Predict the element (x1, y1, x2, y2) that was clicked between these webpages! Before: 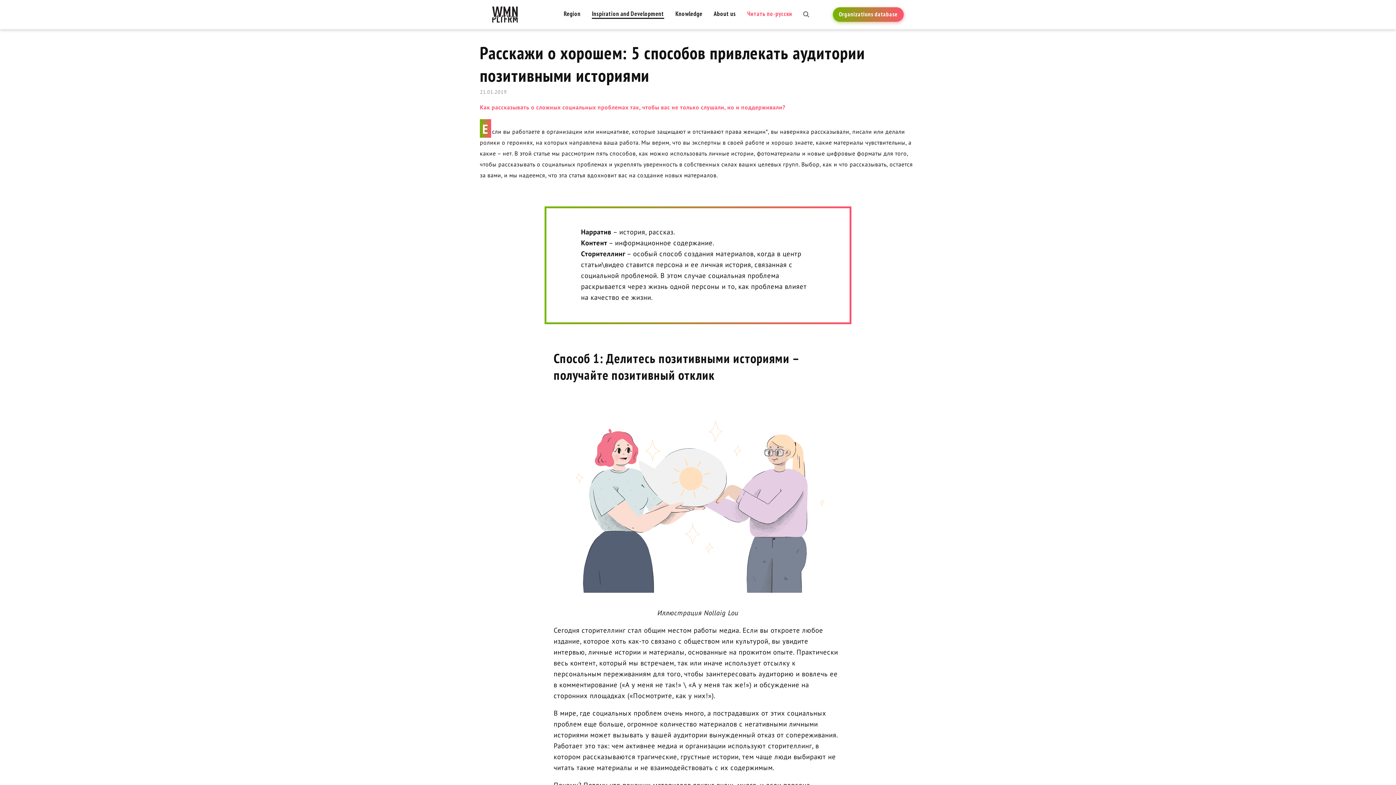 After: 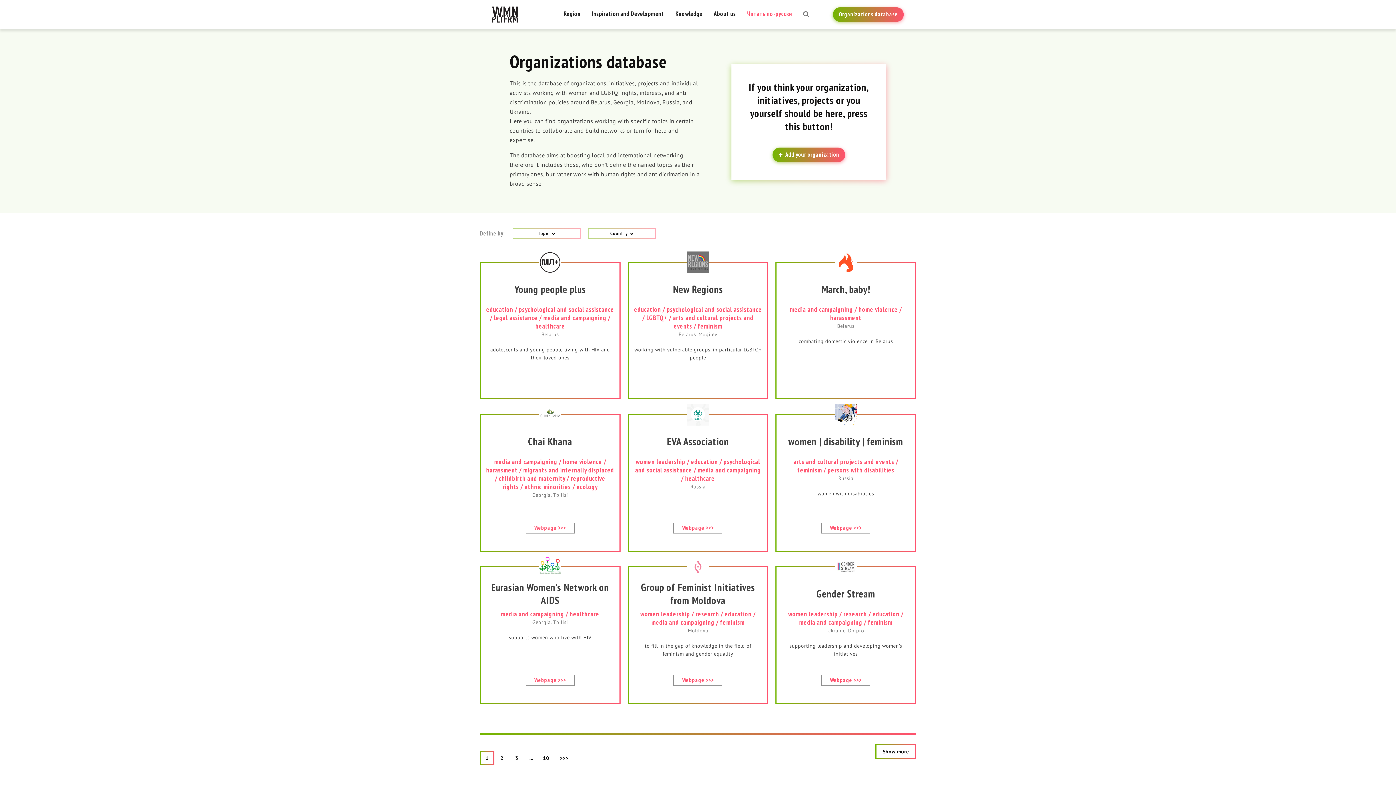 Action: bbox: (833, 7, 904, 21) label: Organizations database